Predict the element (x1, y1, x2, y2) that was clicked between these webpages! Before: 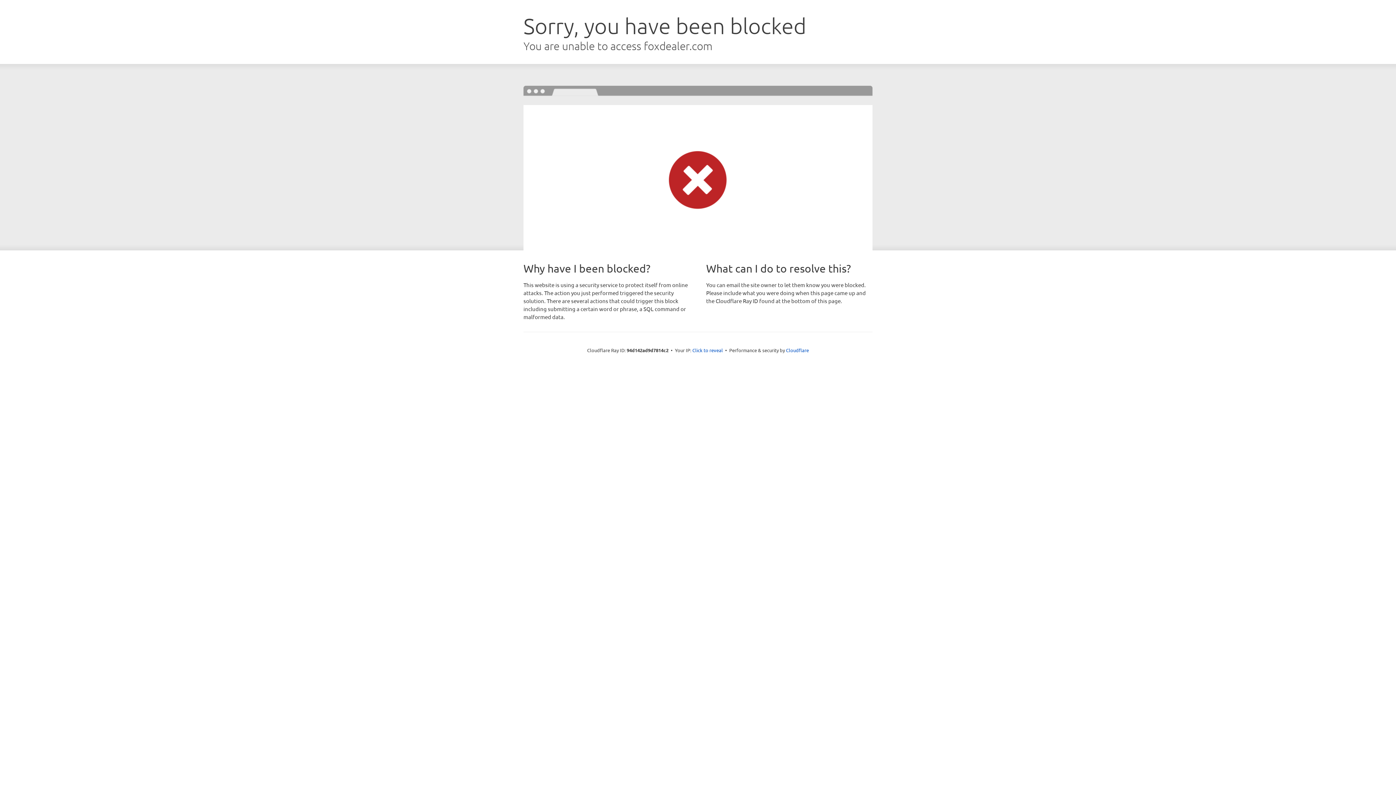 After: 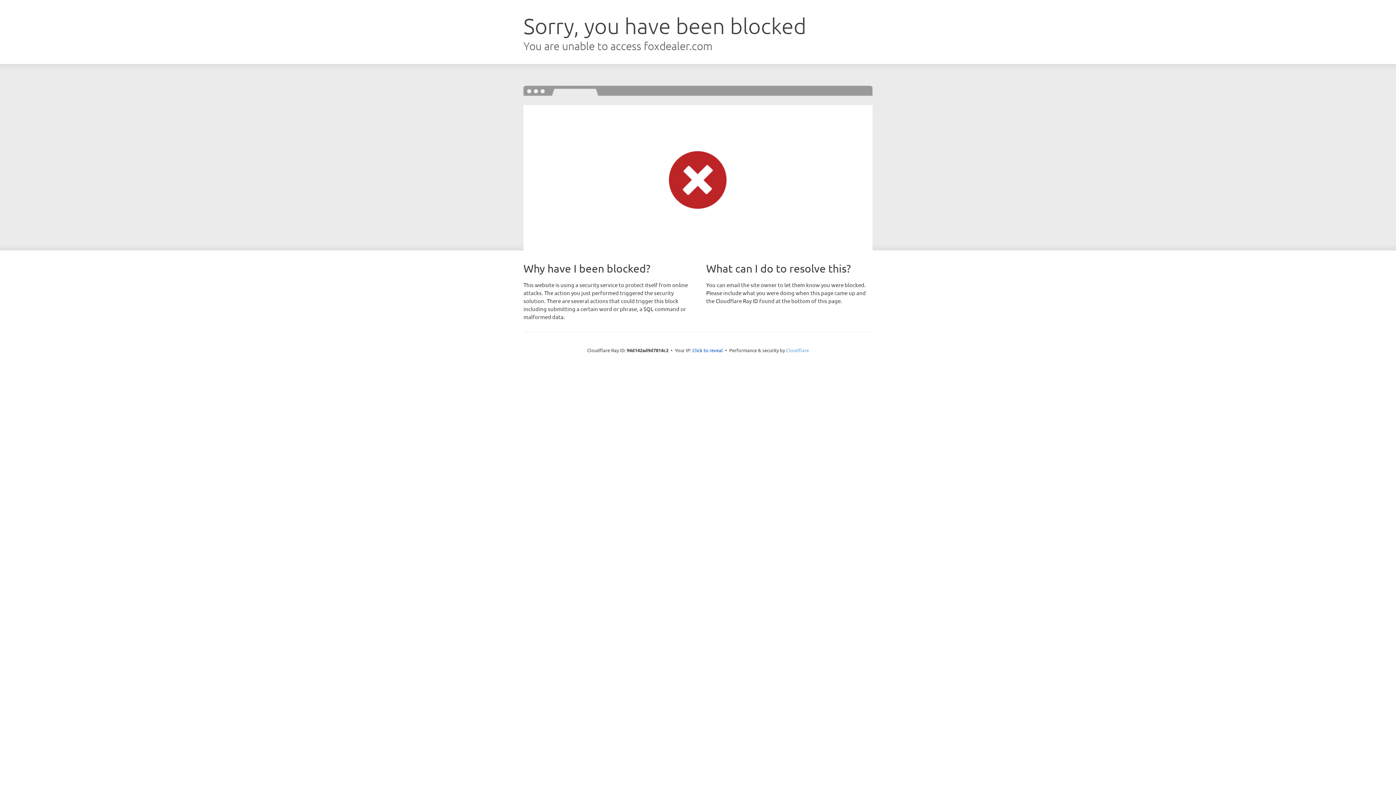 Action: label: Cloudflare bbox: (786, 347, 809, 353)